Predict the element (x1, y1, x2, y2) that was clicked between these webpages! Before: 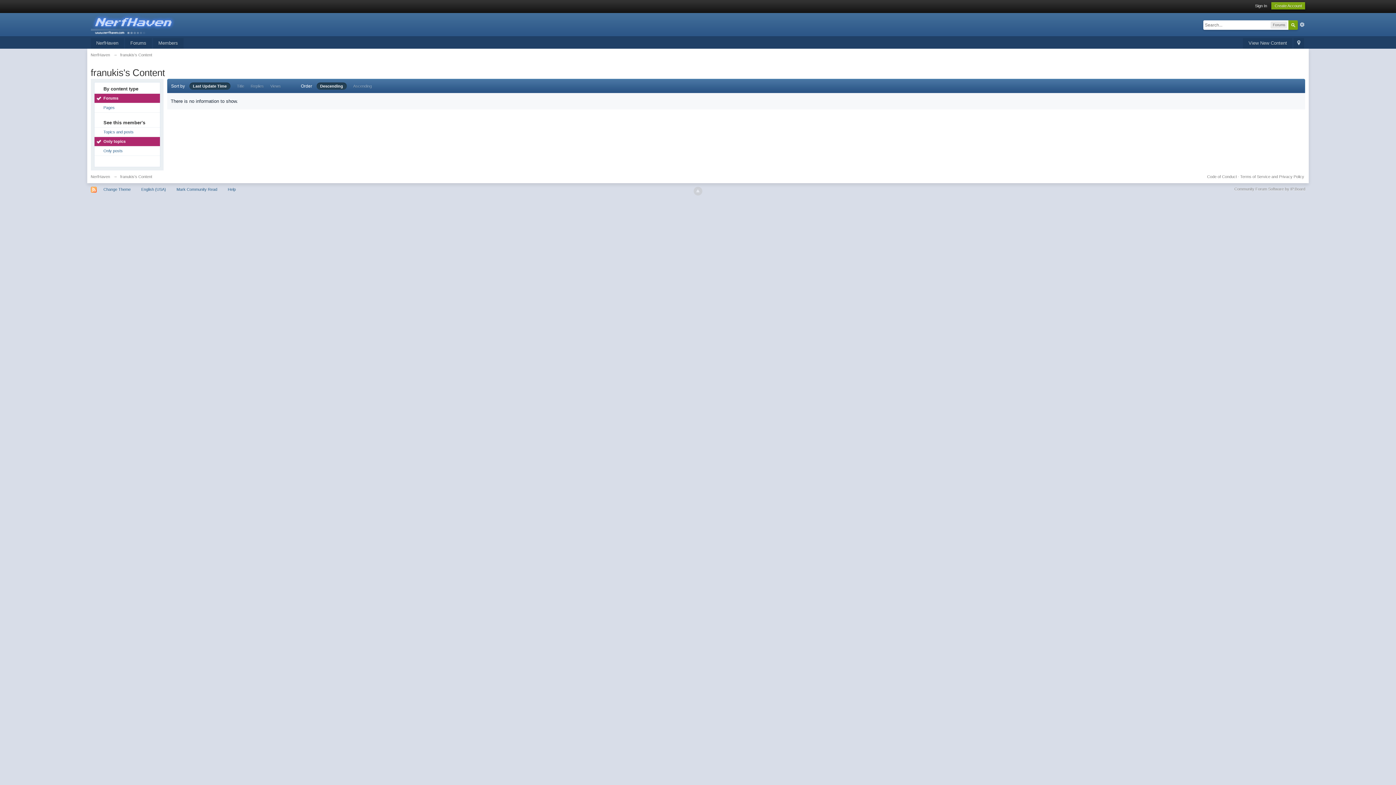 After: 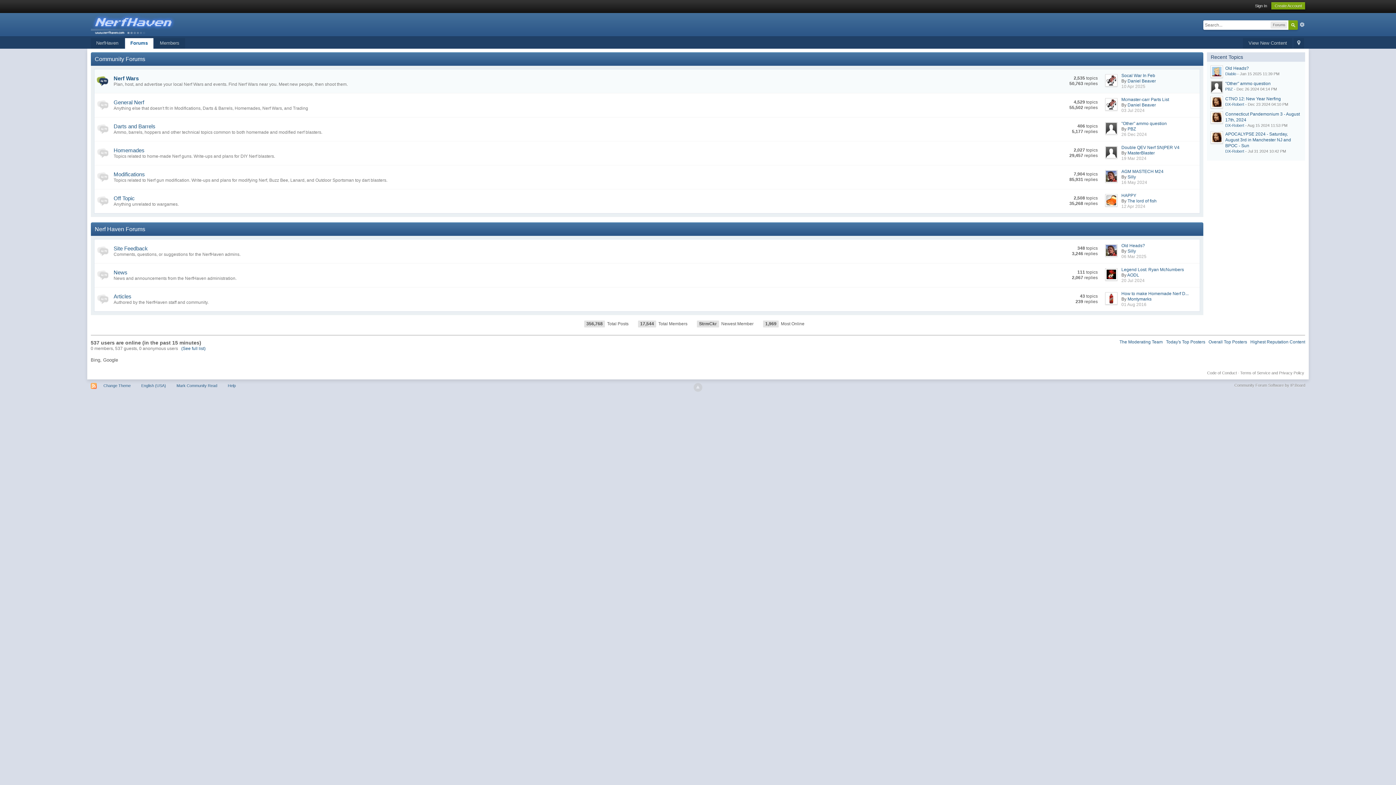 Action: bbox: (124, 38, 151, 48) label: Forums